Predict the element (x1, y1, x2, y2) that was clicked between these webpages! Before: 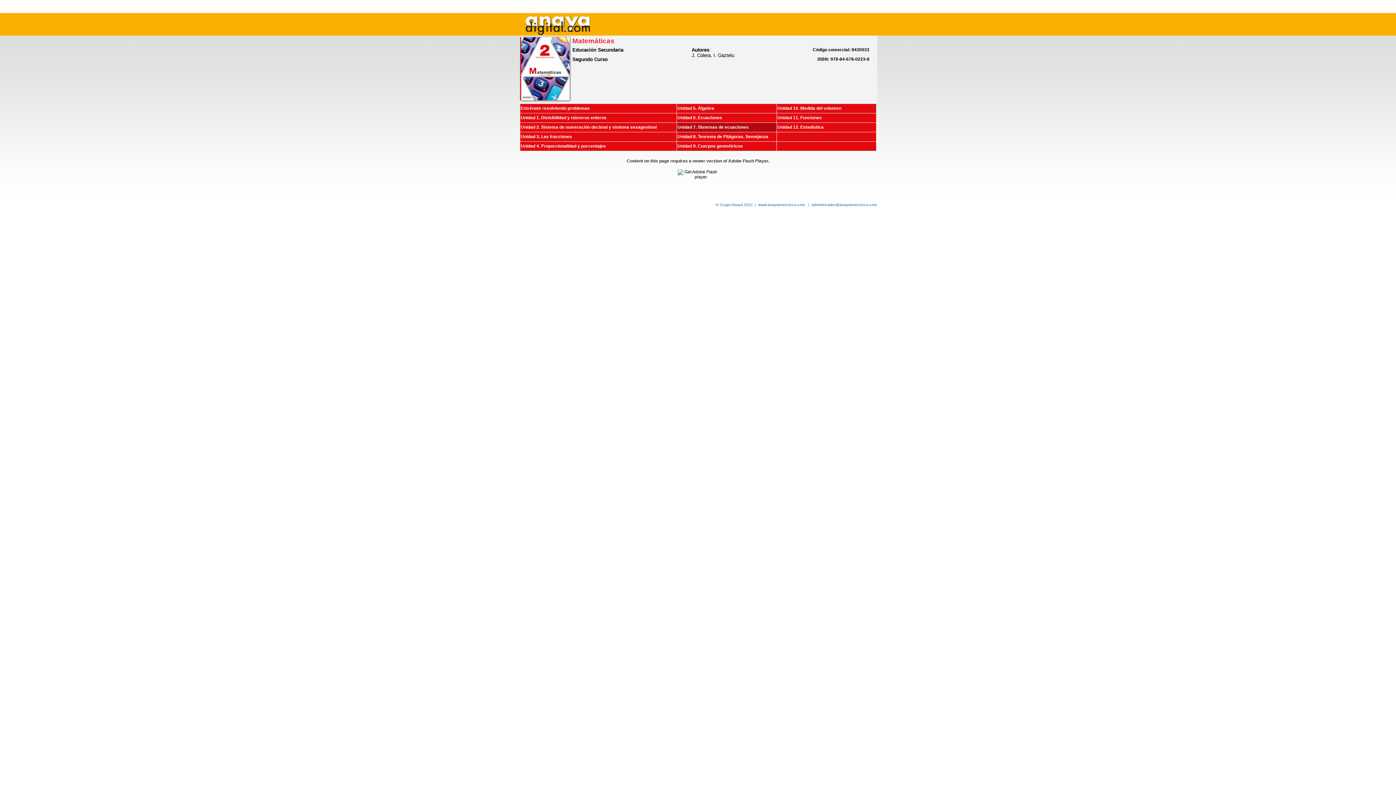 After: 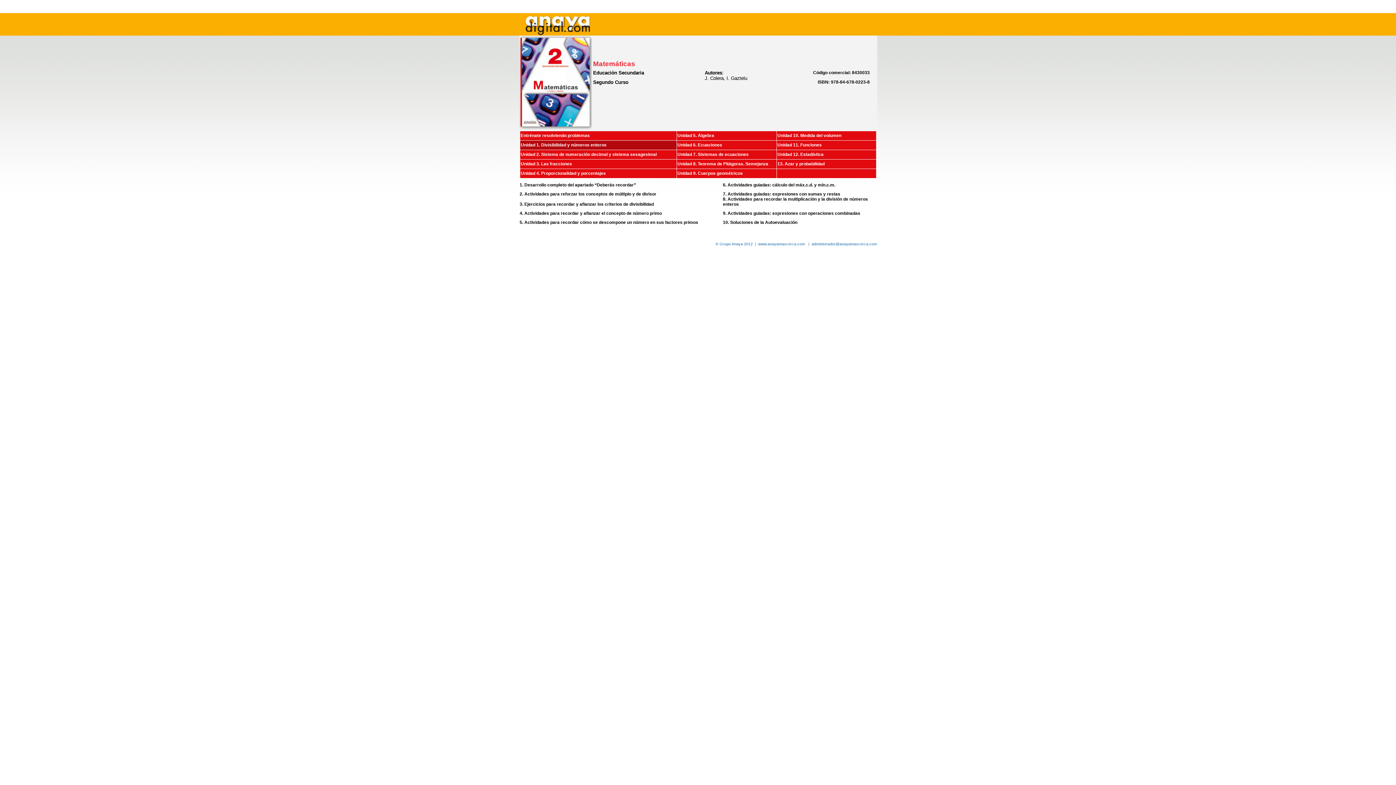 Action: bbox: (520, 115, 606, 120) label: Unidad 1. Divisibilidad y números enteros